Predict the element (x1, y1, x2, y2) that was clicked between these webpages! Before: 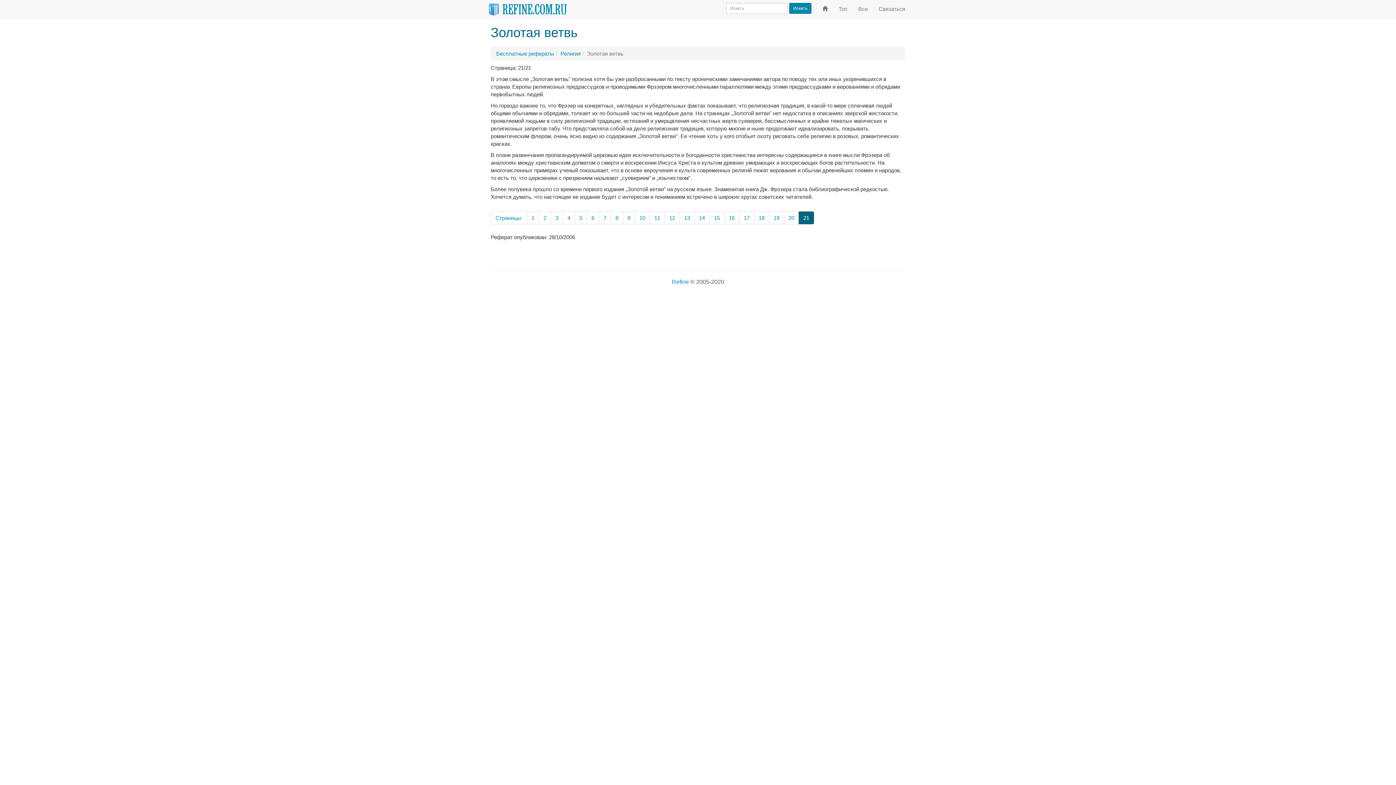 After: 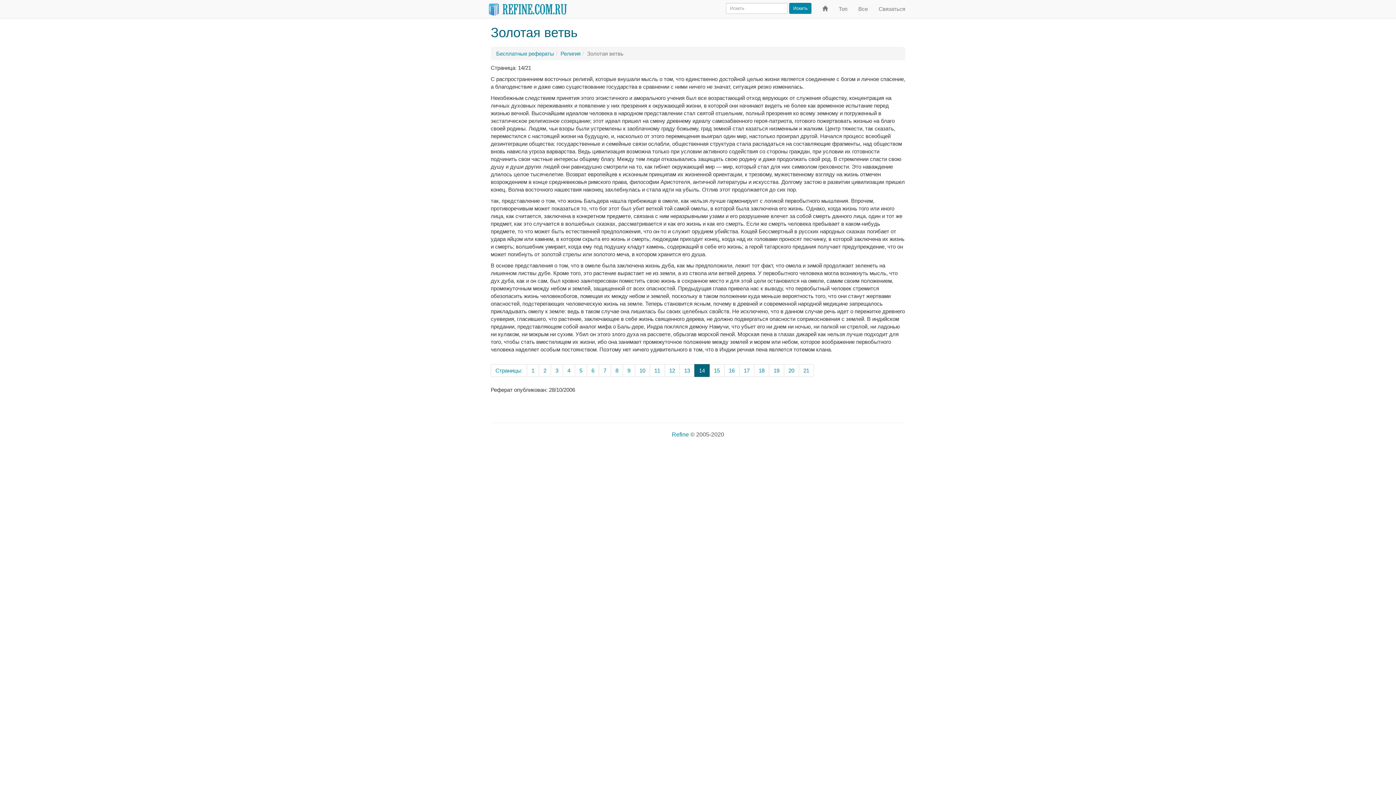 Action: label: 14 bbox: (694, 211, 709, 224)